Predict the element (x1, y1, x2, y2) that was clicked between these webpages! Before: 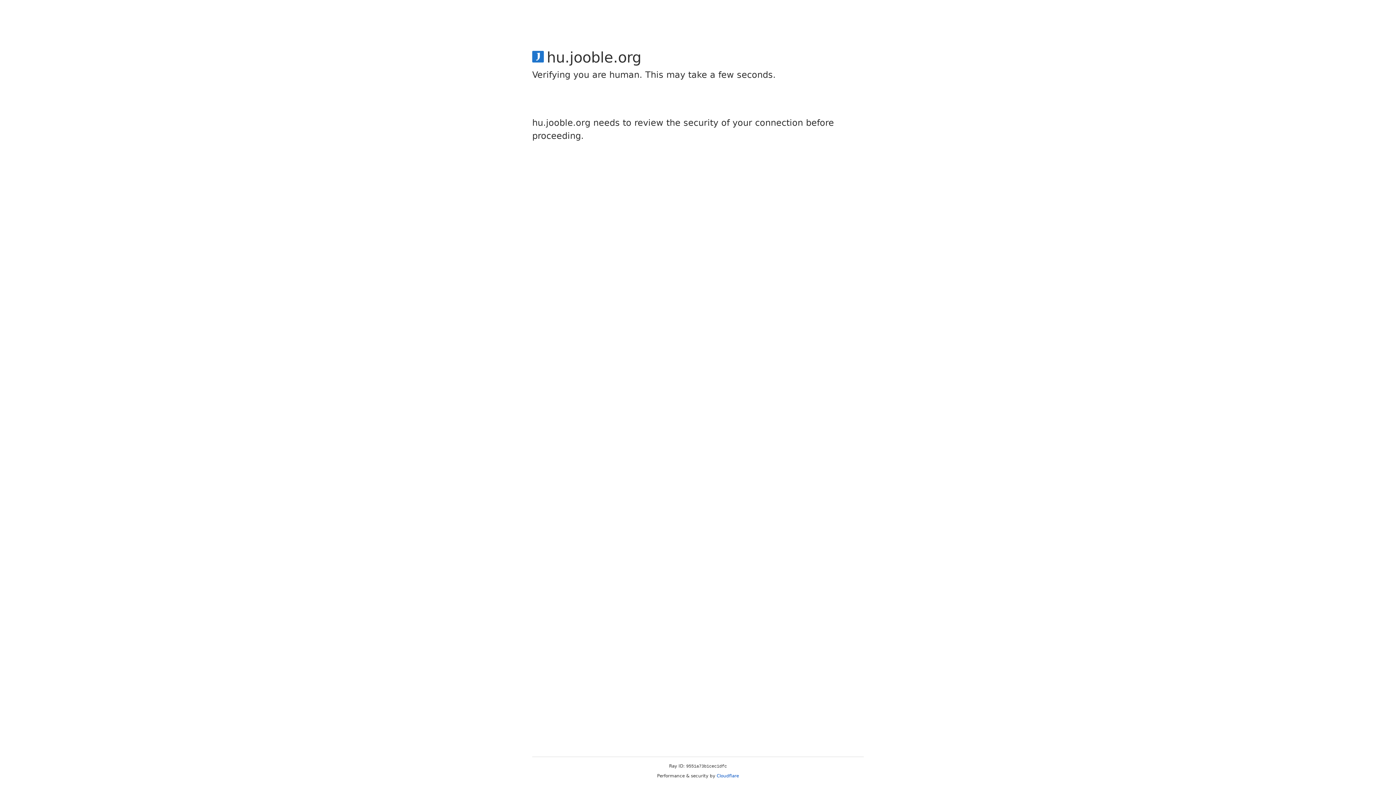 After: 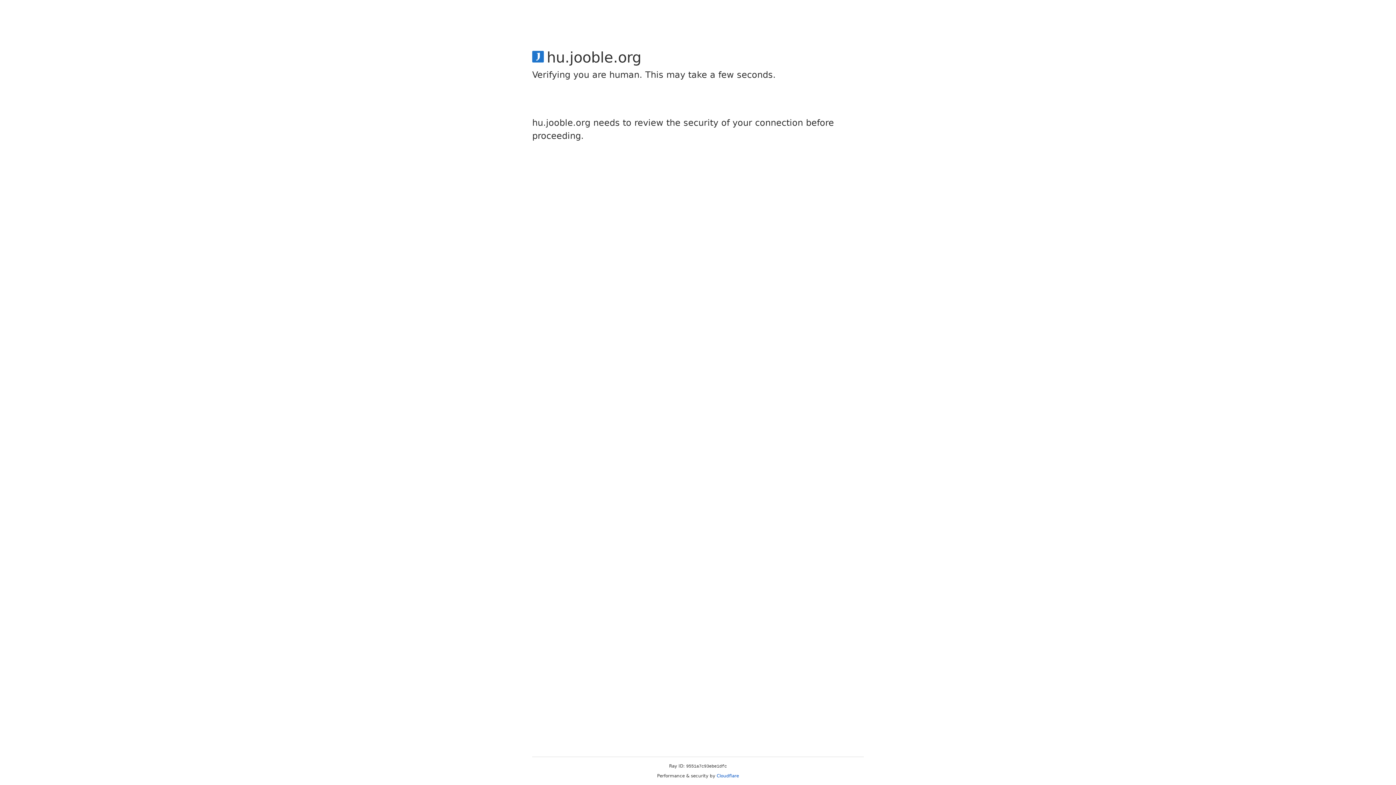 Action: label: Cloudflare bbox: (716, 773, 739, 778)